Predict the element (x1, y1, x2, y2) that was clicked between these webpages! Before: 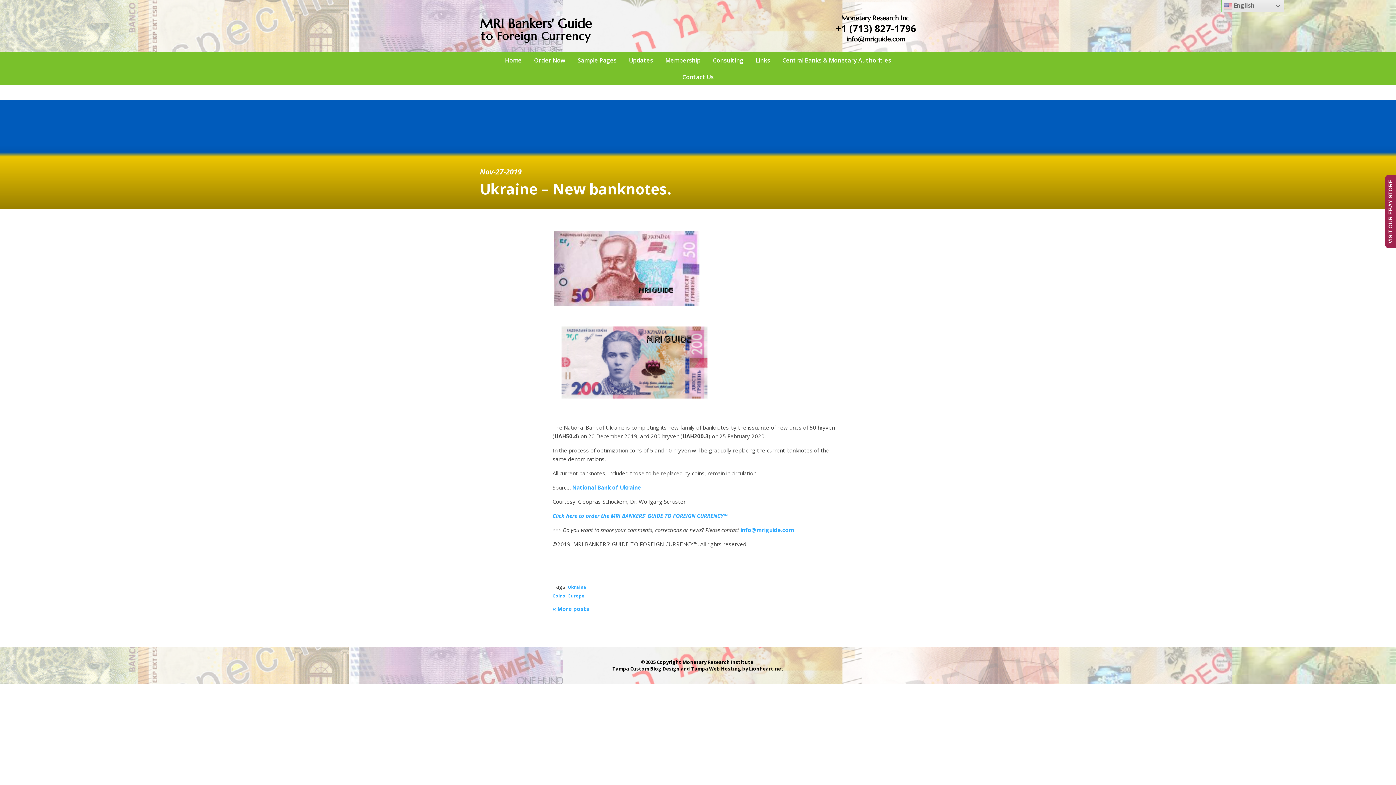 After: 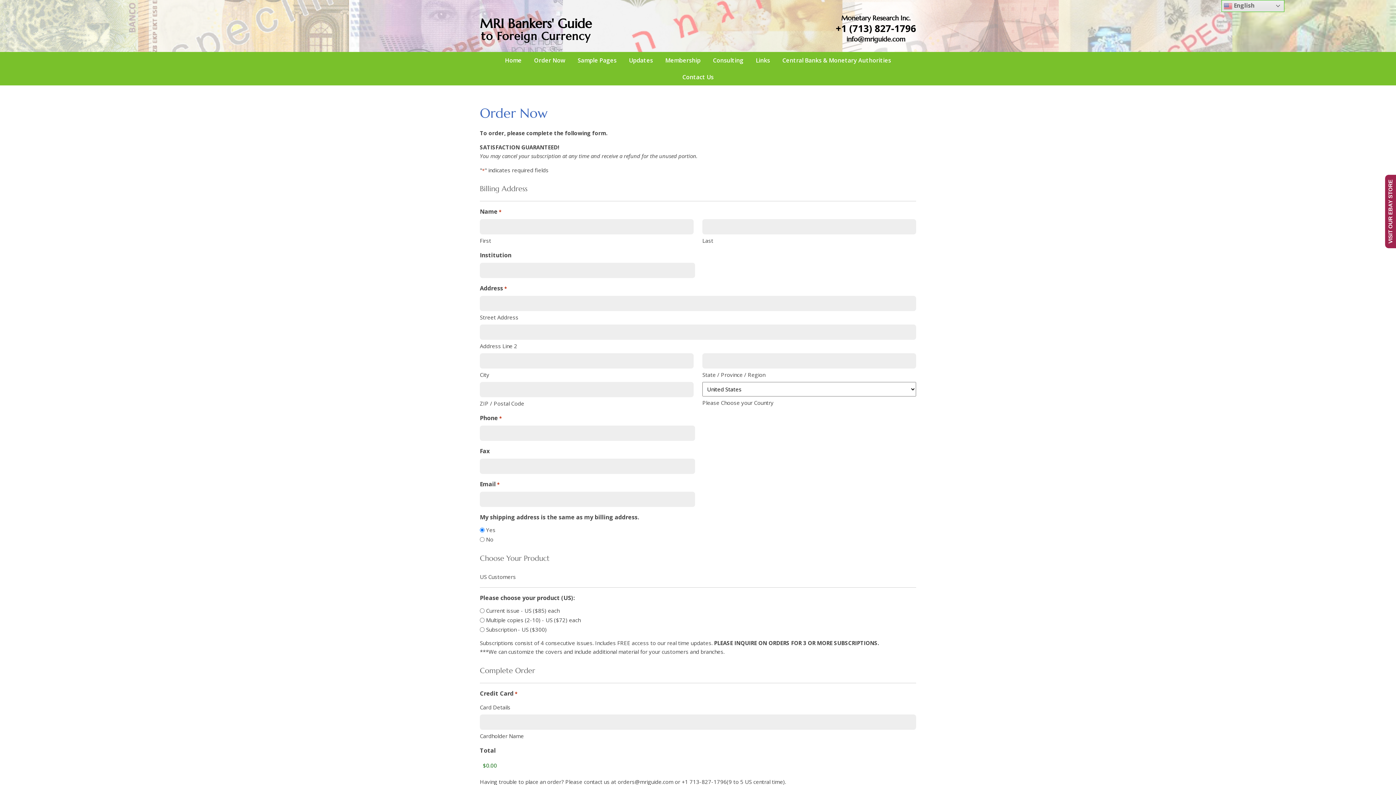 Action: label: Order Now bbox: (528, 52, 570, 68)